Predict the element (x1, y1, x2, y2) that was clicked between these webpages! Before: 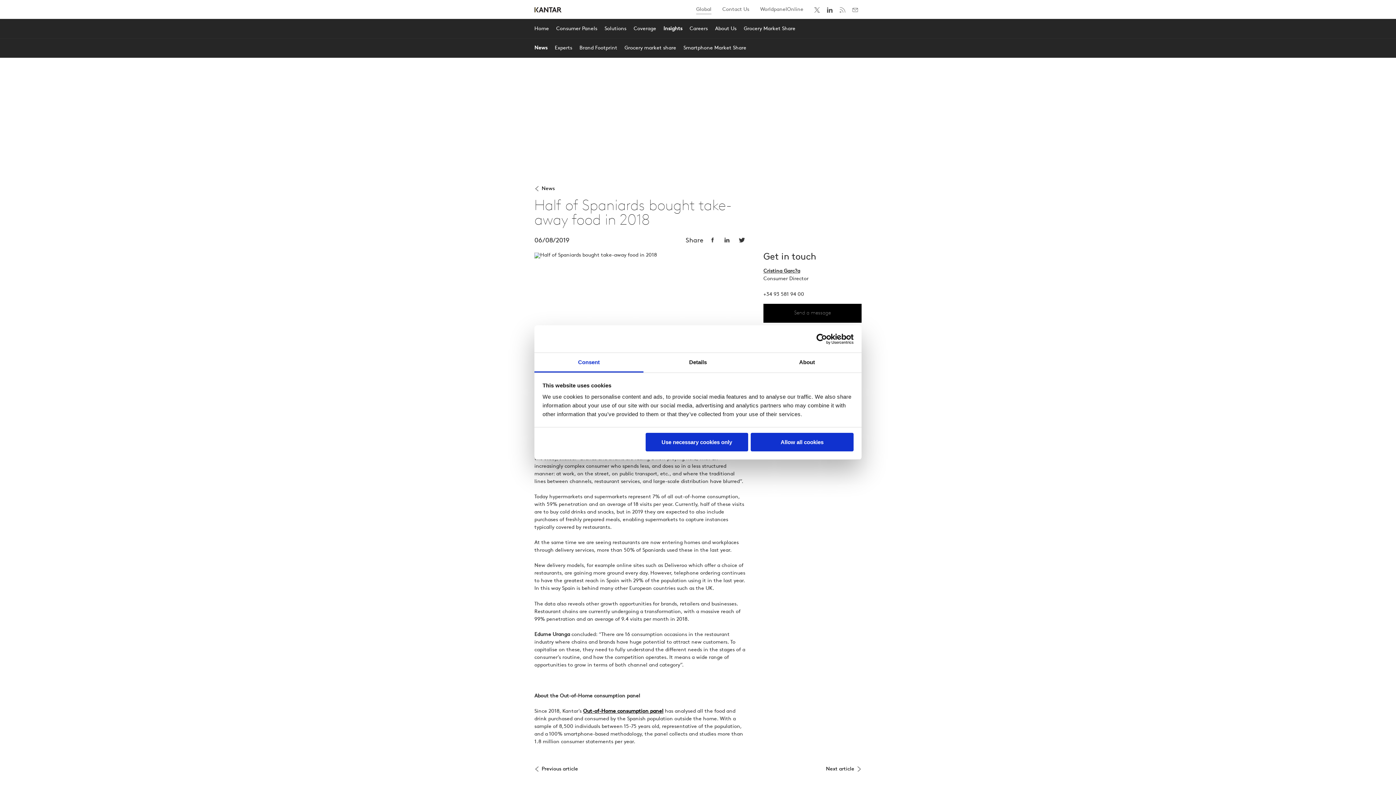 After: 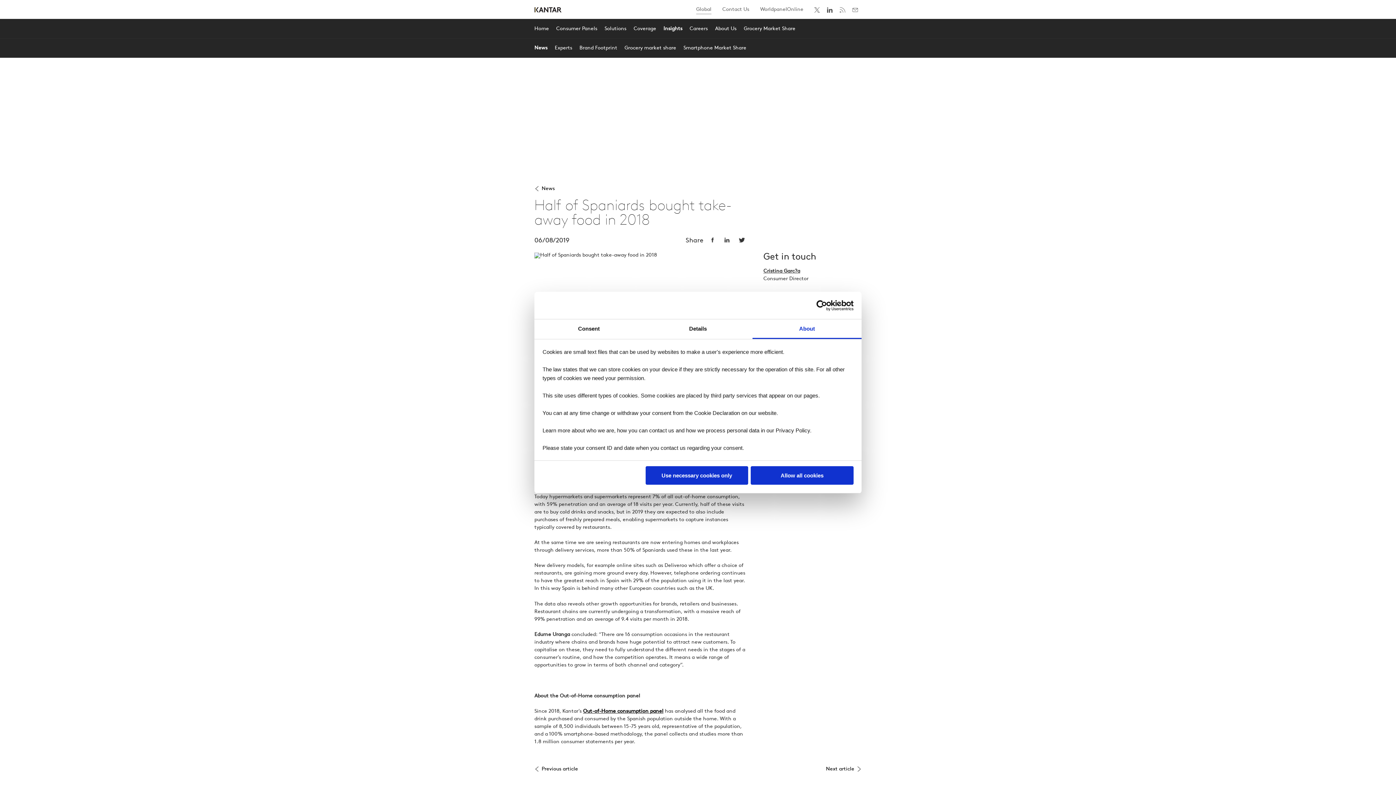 Action: label: About bbox: (752, 353, 861, 372)